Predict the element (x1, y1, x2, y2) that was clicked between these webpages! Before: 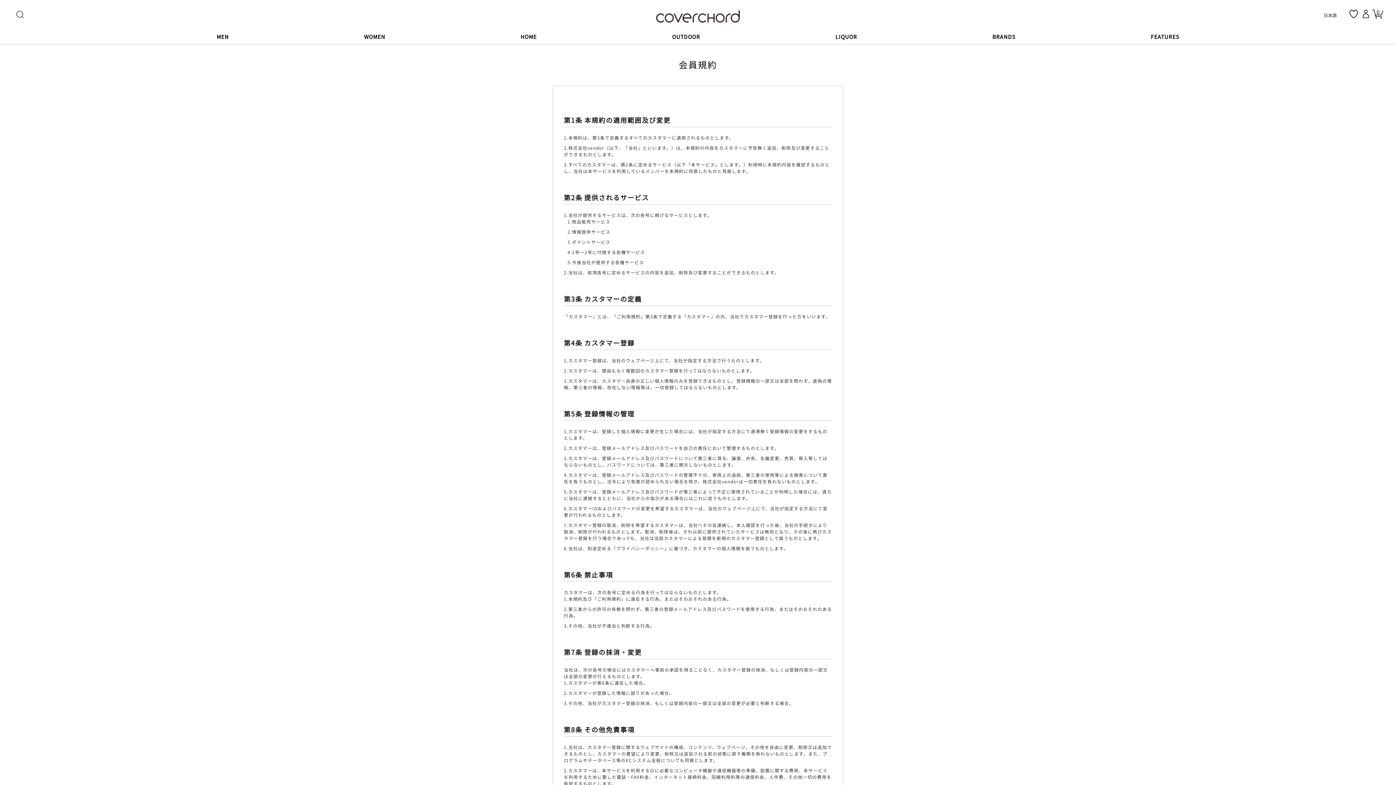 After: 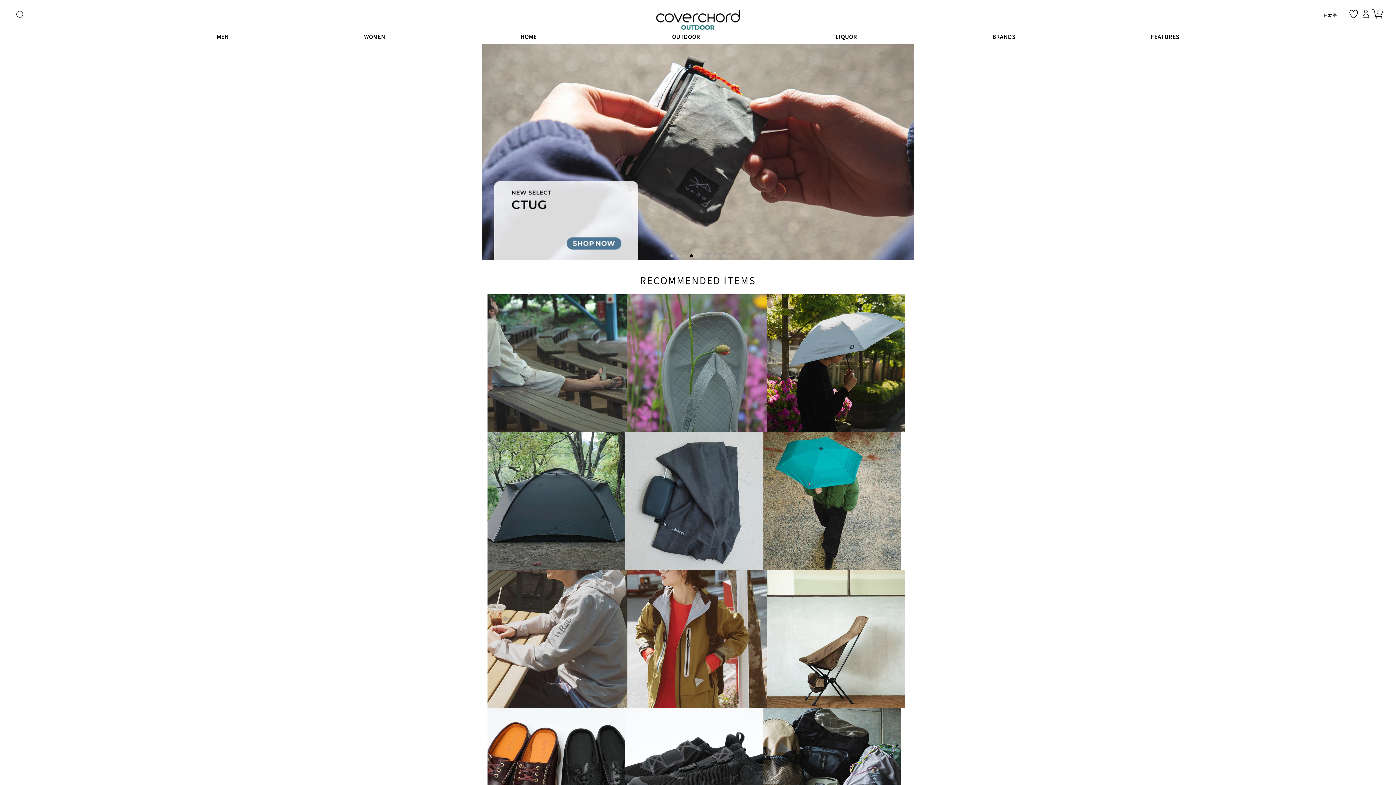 Action: bbox: (665, 25, 707, 44) label: OUTDOOR